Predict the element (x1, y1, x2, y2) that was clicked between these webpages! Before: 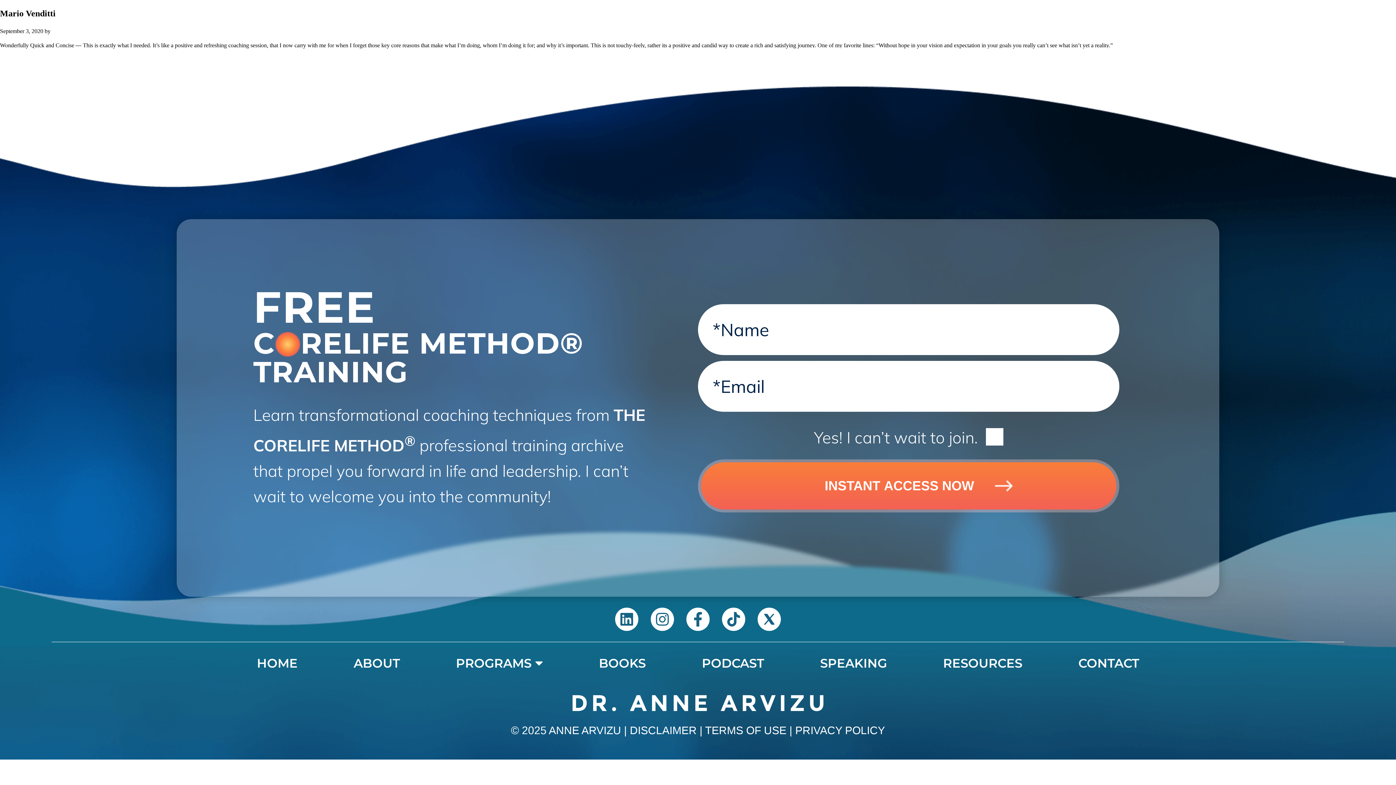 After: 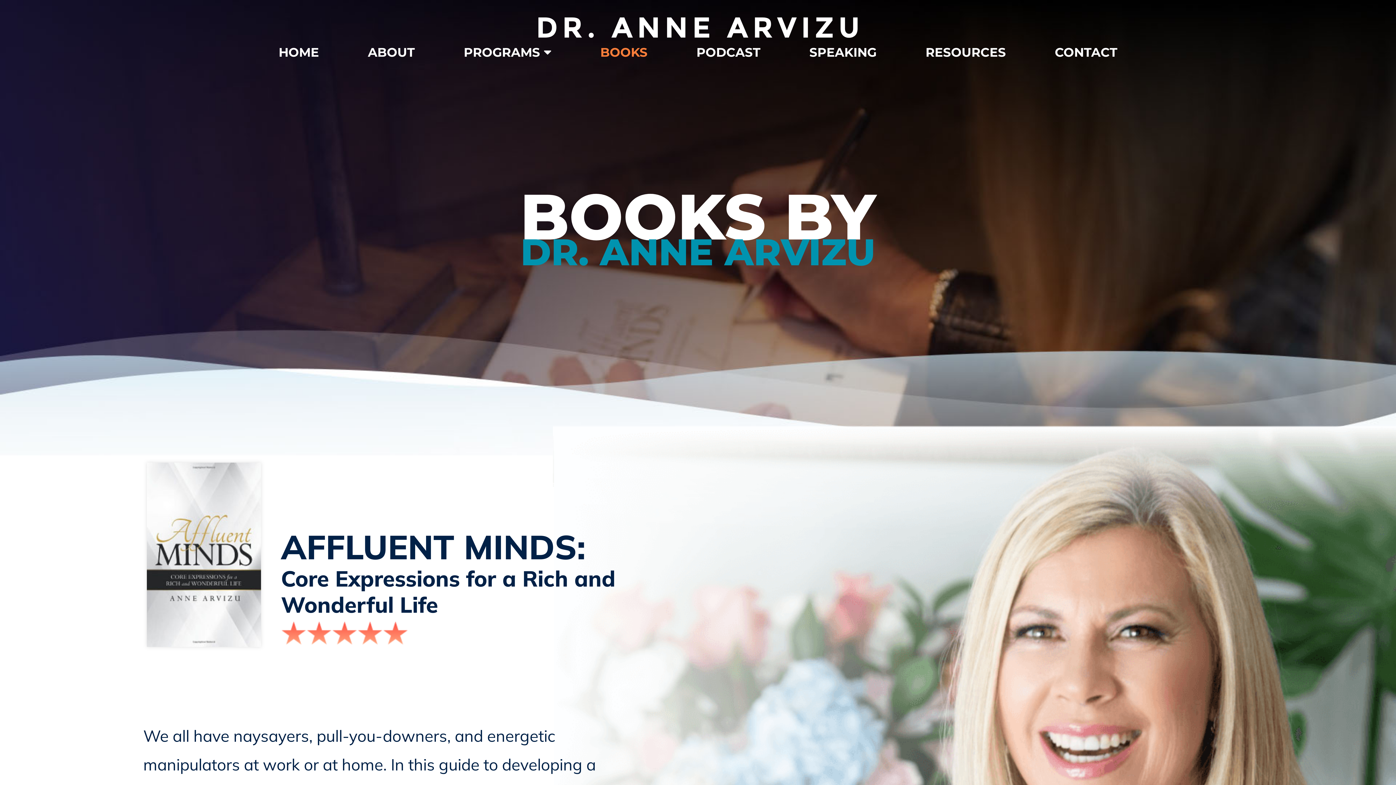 Action: label: BOOKS bbox: (575, 41, 672, 63)